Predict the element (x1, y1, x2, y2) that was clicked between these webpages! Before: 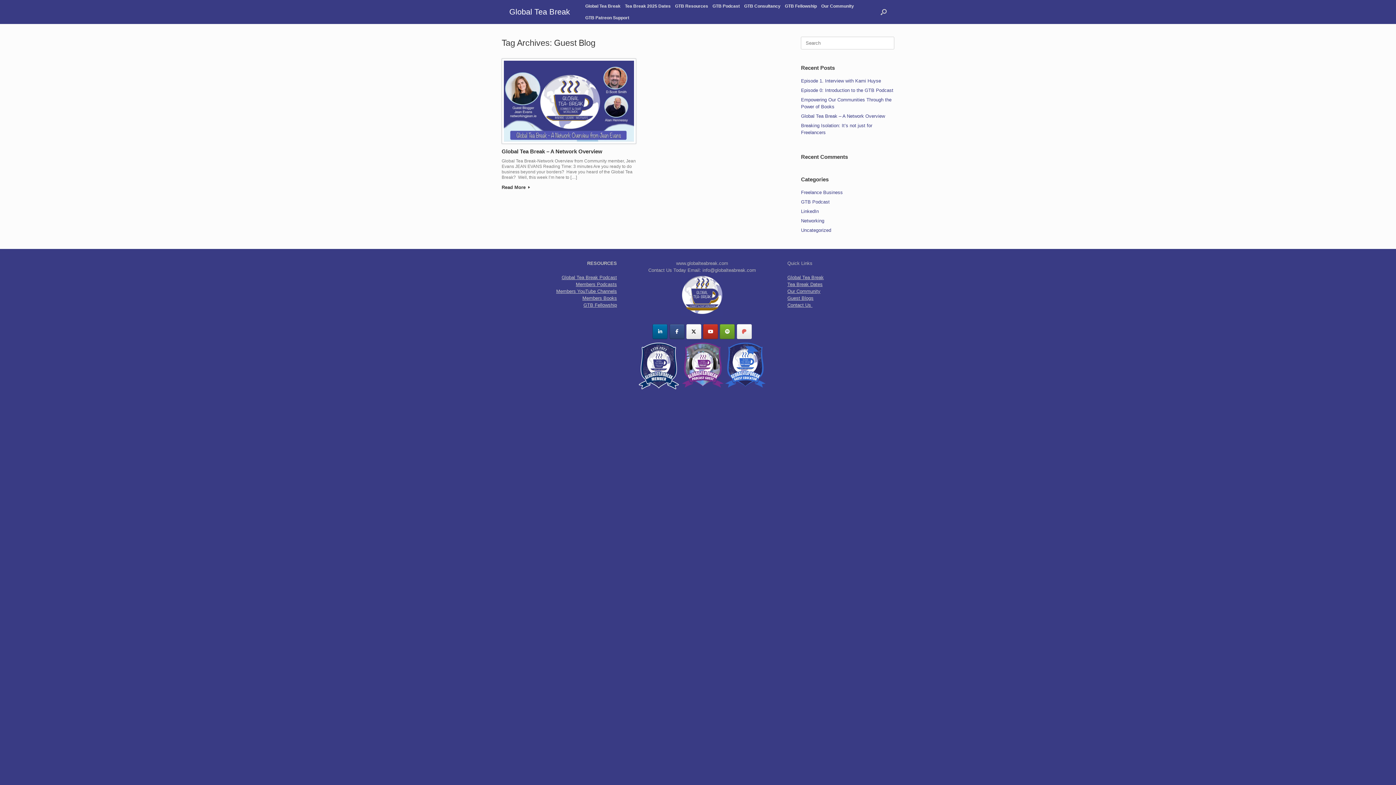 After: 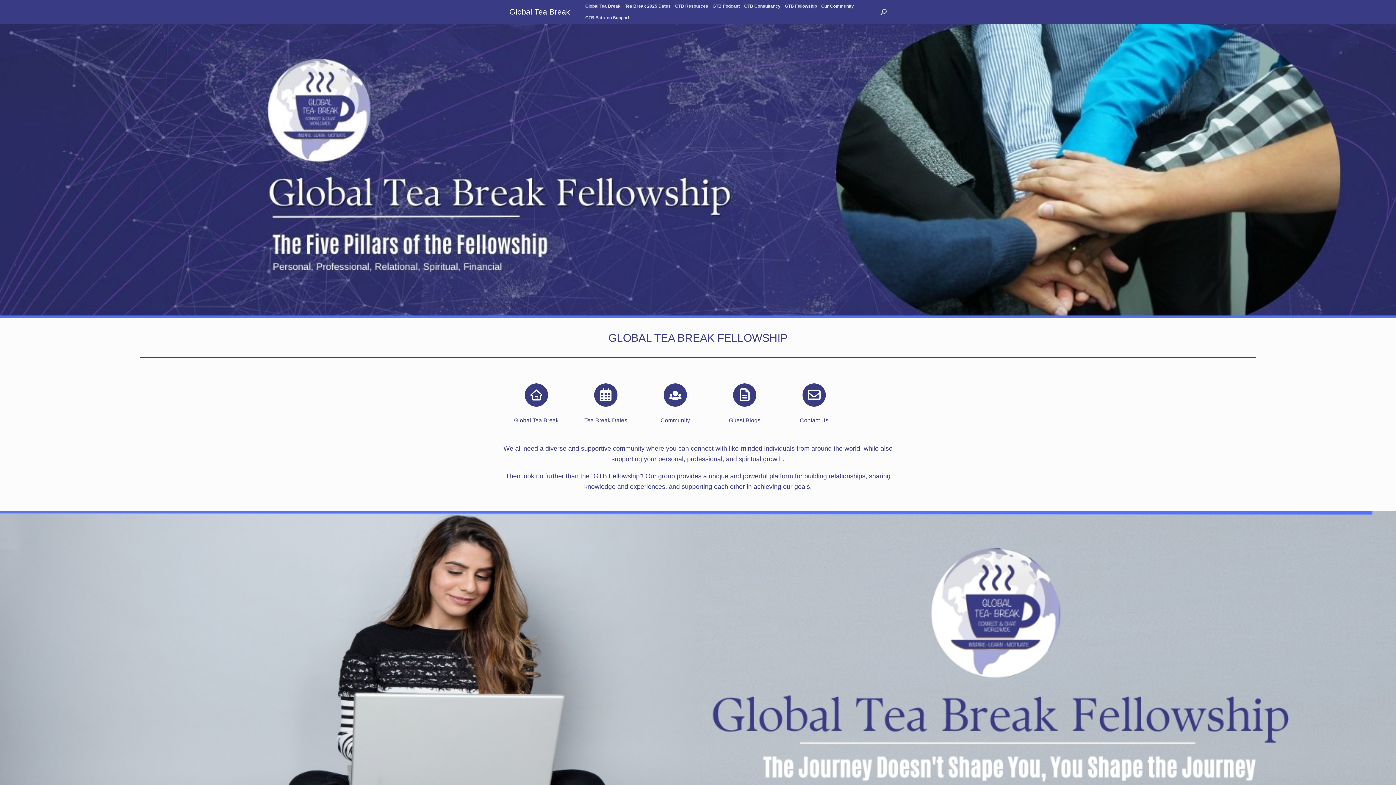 Action: bbox: (782, 0, 819, 12) label: GTB Fellowship